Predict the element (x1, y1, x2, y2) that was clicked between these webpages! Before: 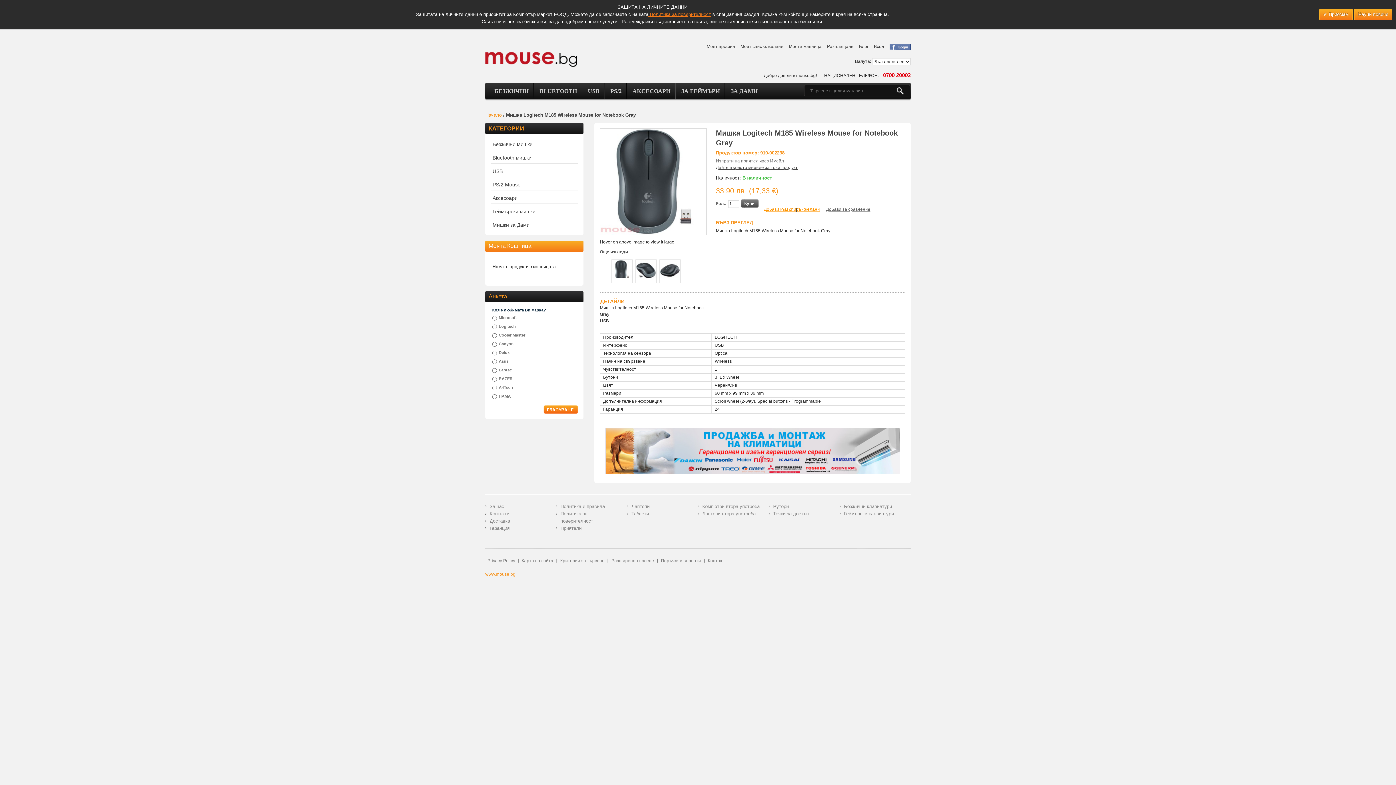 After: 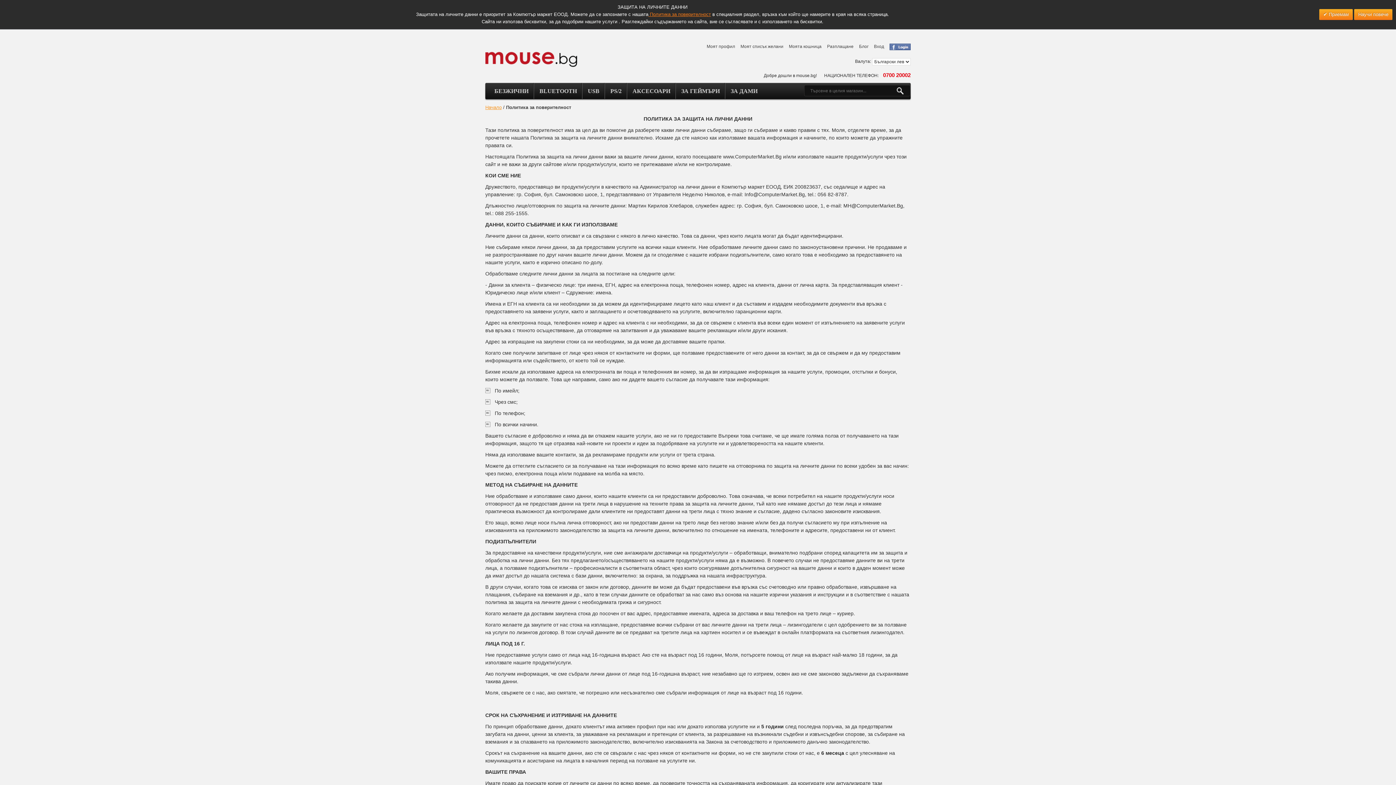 Action: bbox: (1354, 9, 1392, 20) label: Научи повече